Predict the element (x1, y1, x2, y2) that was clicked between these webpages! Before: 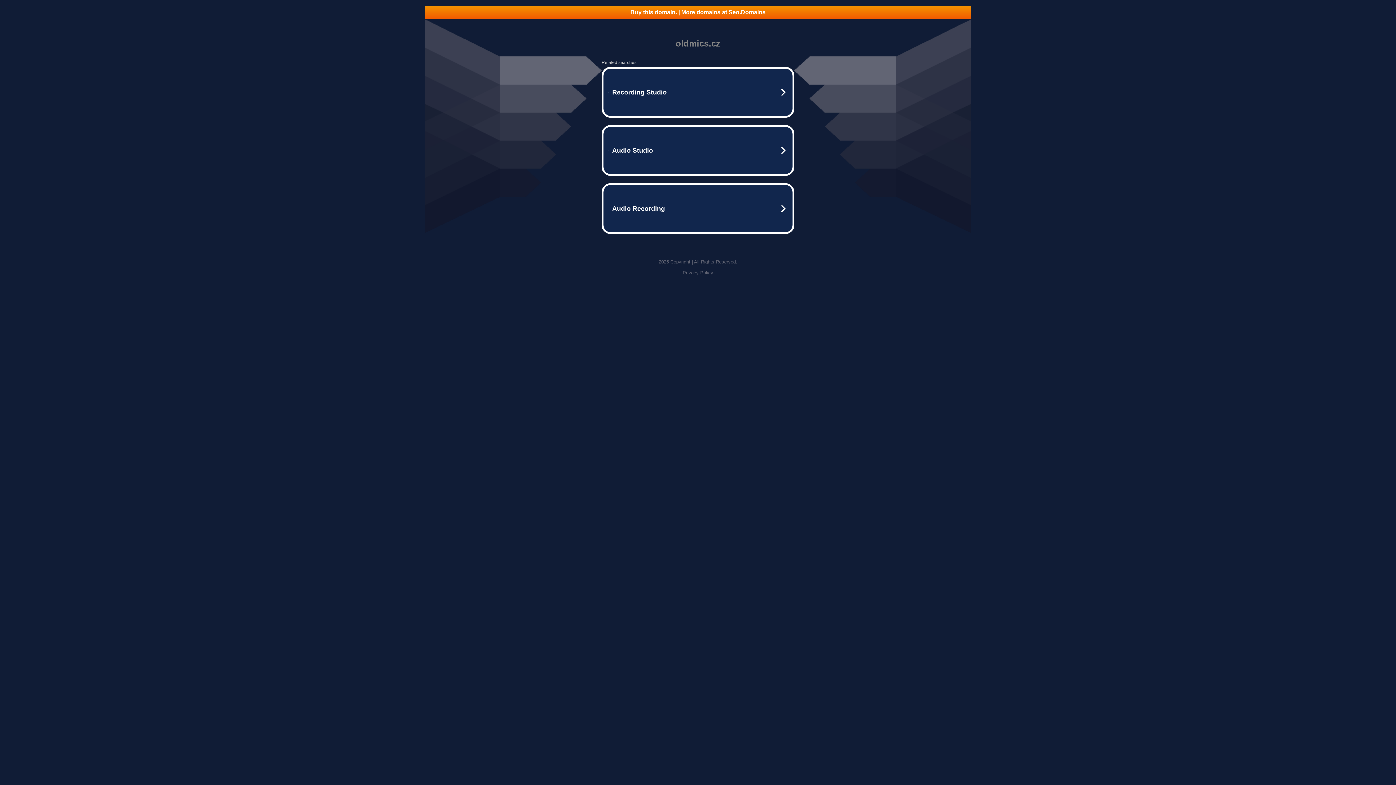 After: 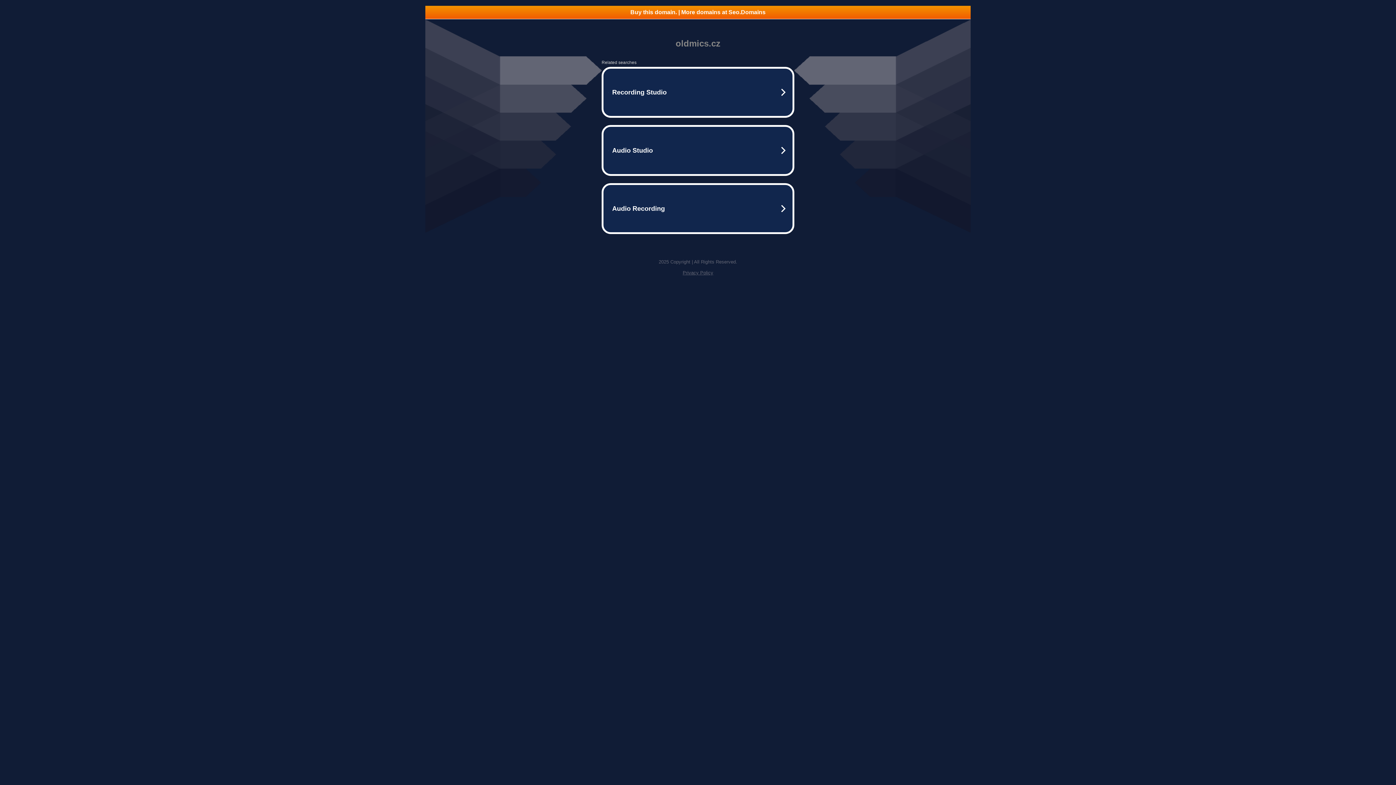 Action: label: Buy this domain. | More domains at Seo.Domains bbox: (425, 5, 970, 18)